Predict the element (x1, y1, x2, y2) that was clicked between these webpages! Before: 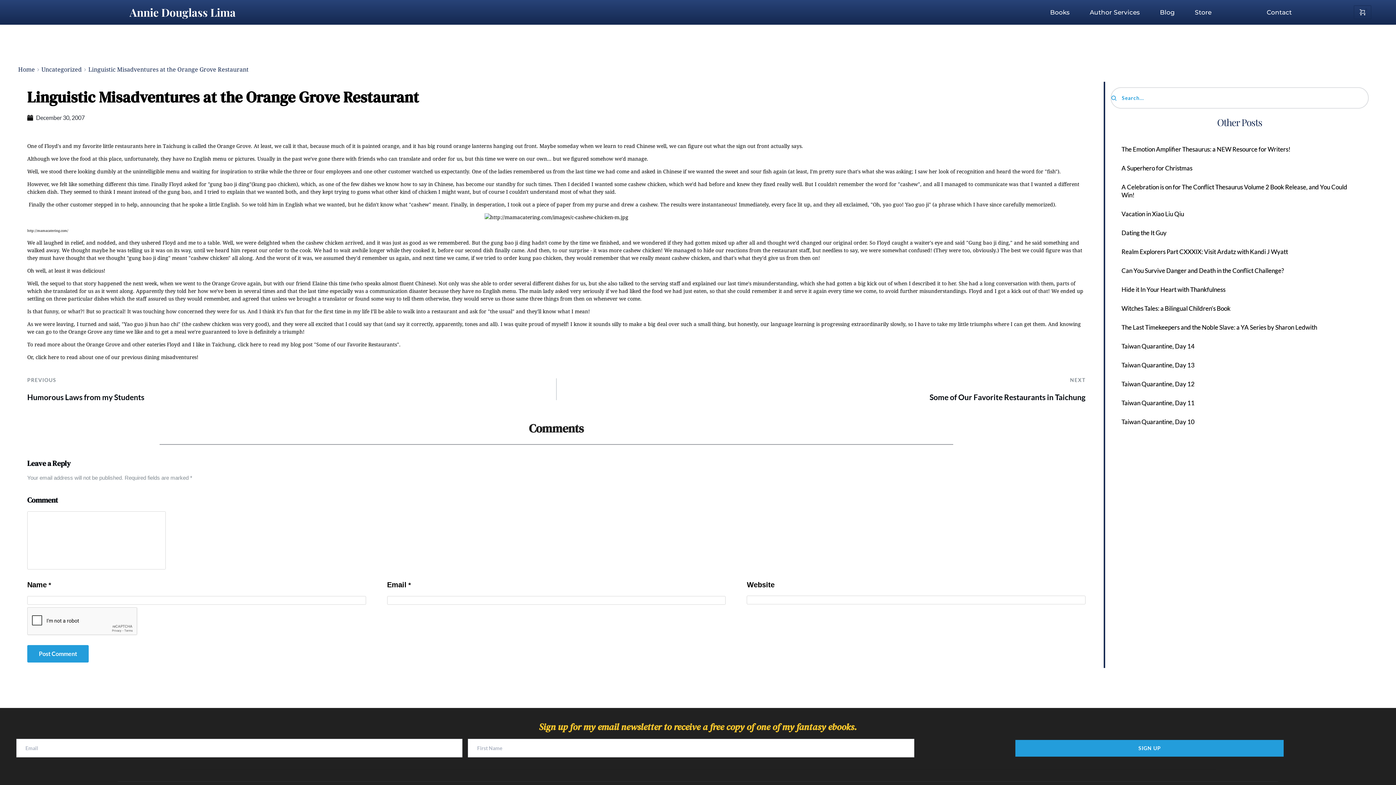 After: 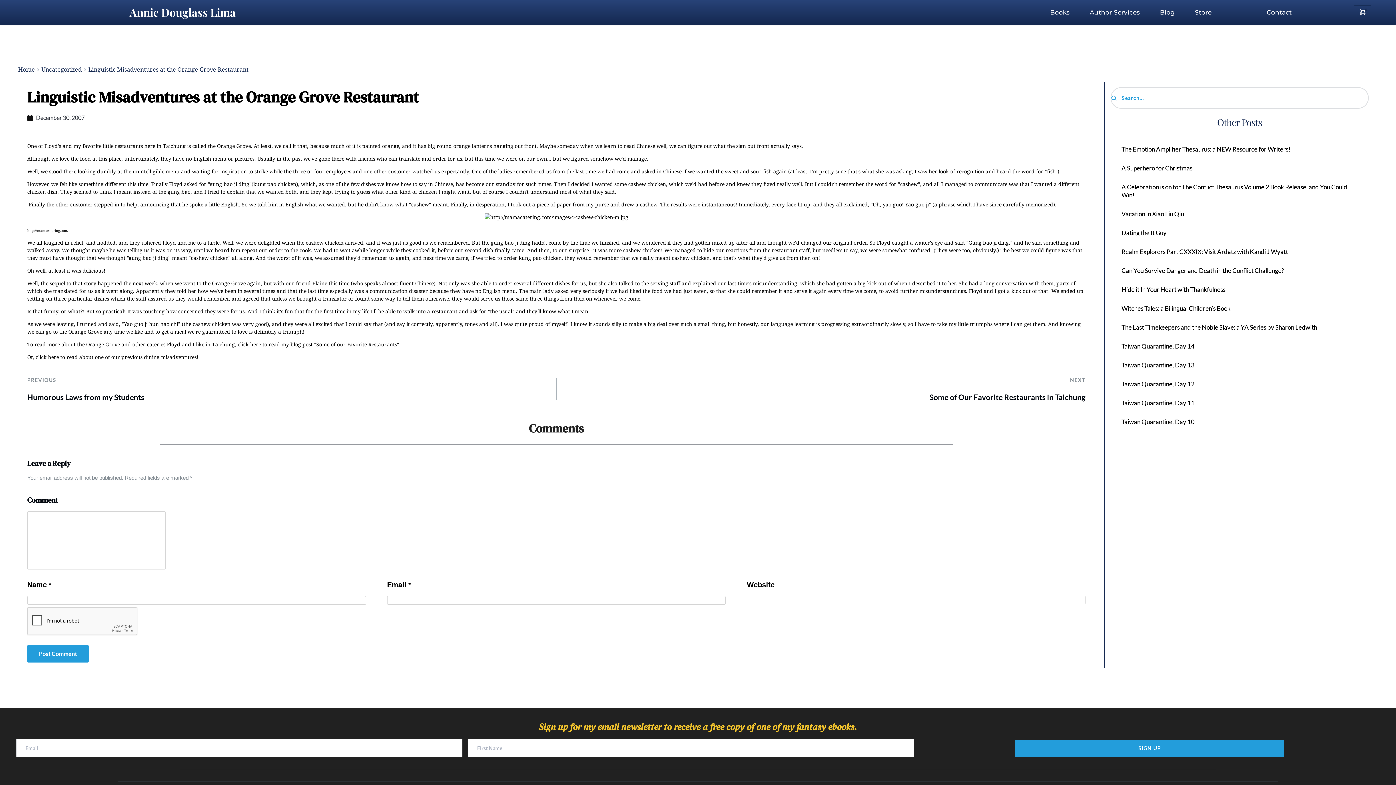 Action: bbox: (27, 341, 400, 348) label: To read more about the Orange Grove and other eateries Floyd and I like in Taichung, click here to read my blog post "Some of our Favorite Restaurants".